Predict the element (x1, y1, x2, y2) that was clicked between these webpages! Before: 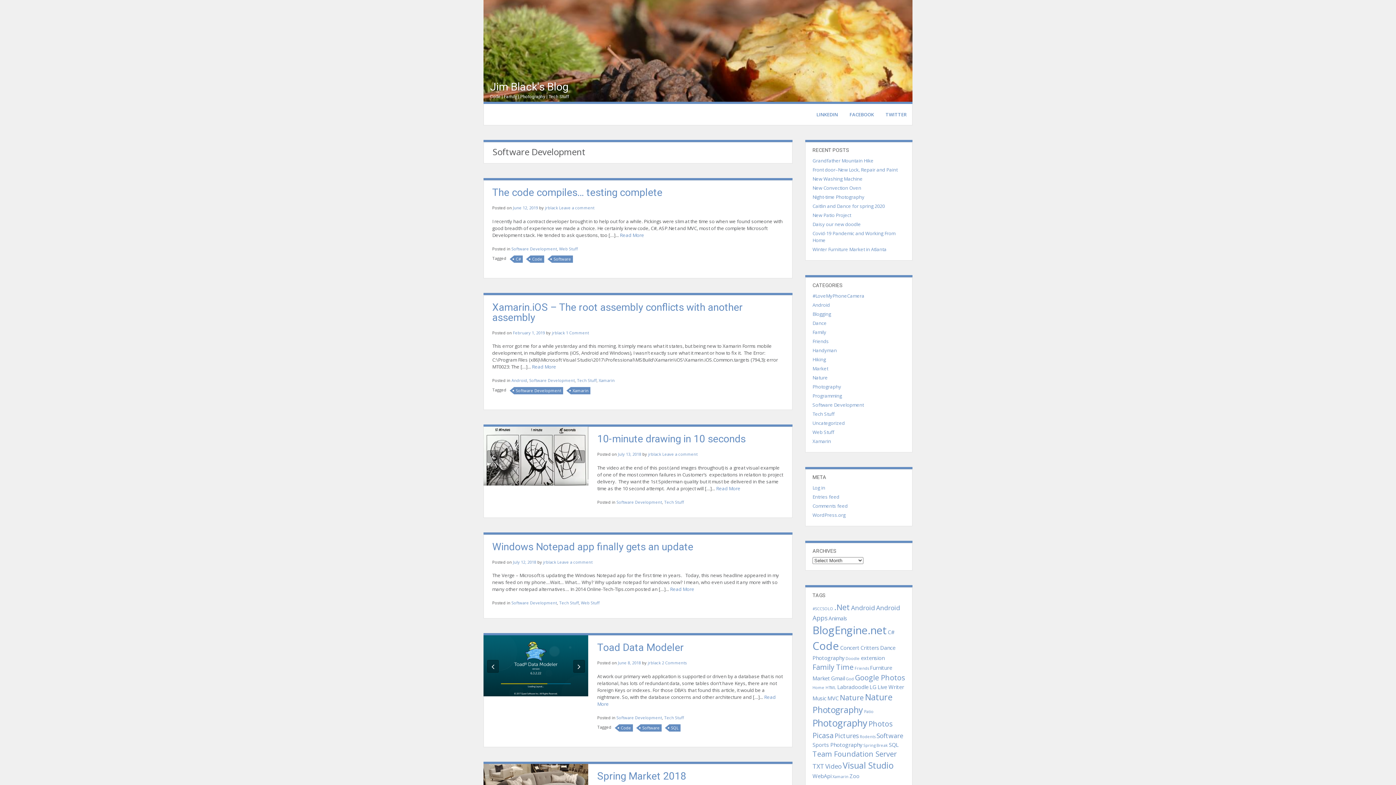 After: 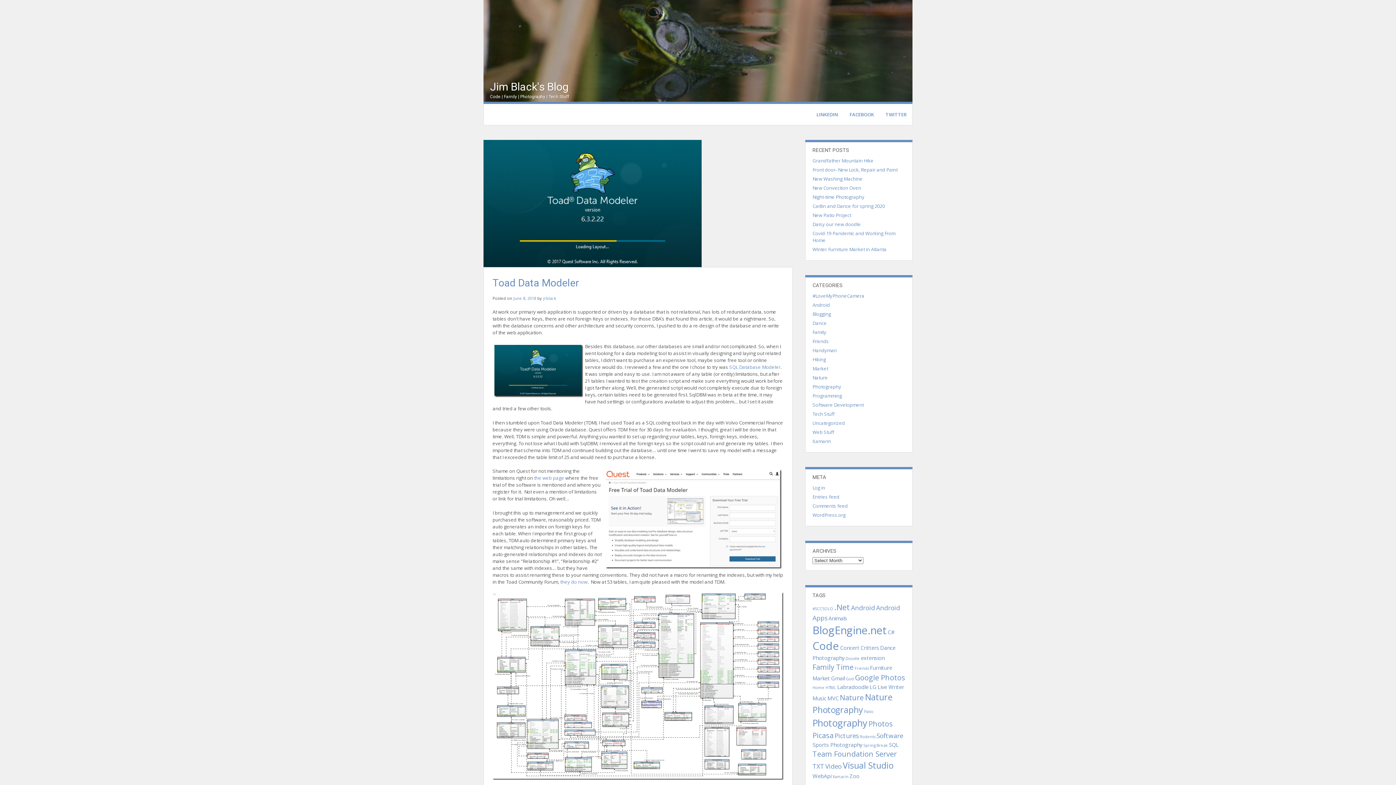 Action: label: June 8, 2018 bbox: (618, 660, 641, 665)